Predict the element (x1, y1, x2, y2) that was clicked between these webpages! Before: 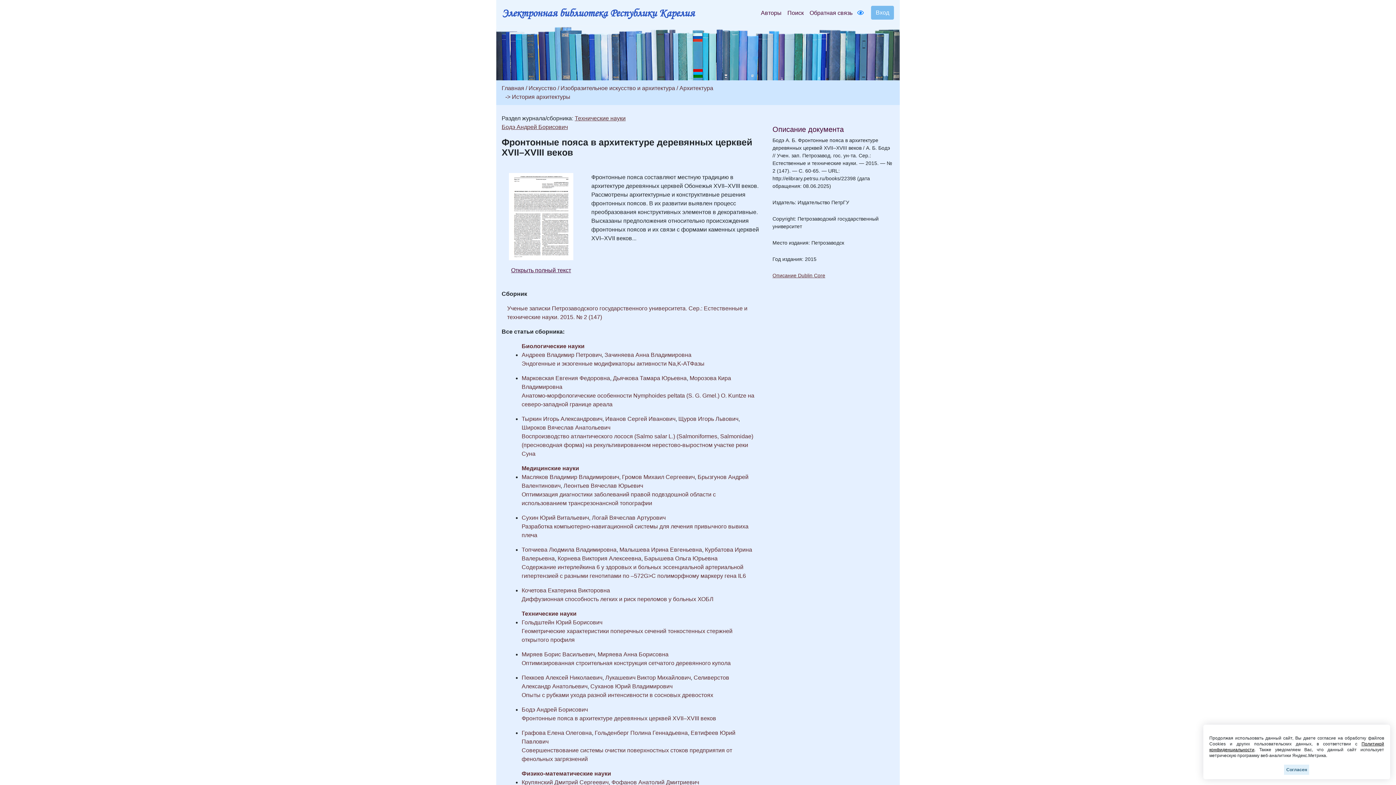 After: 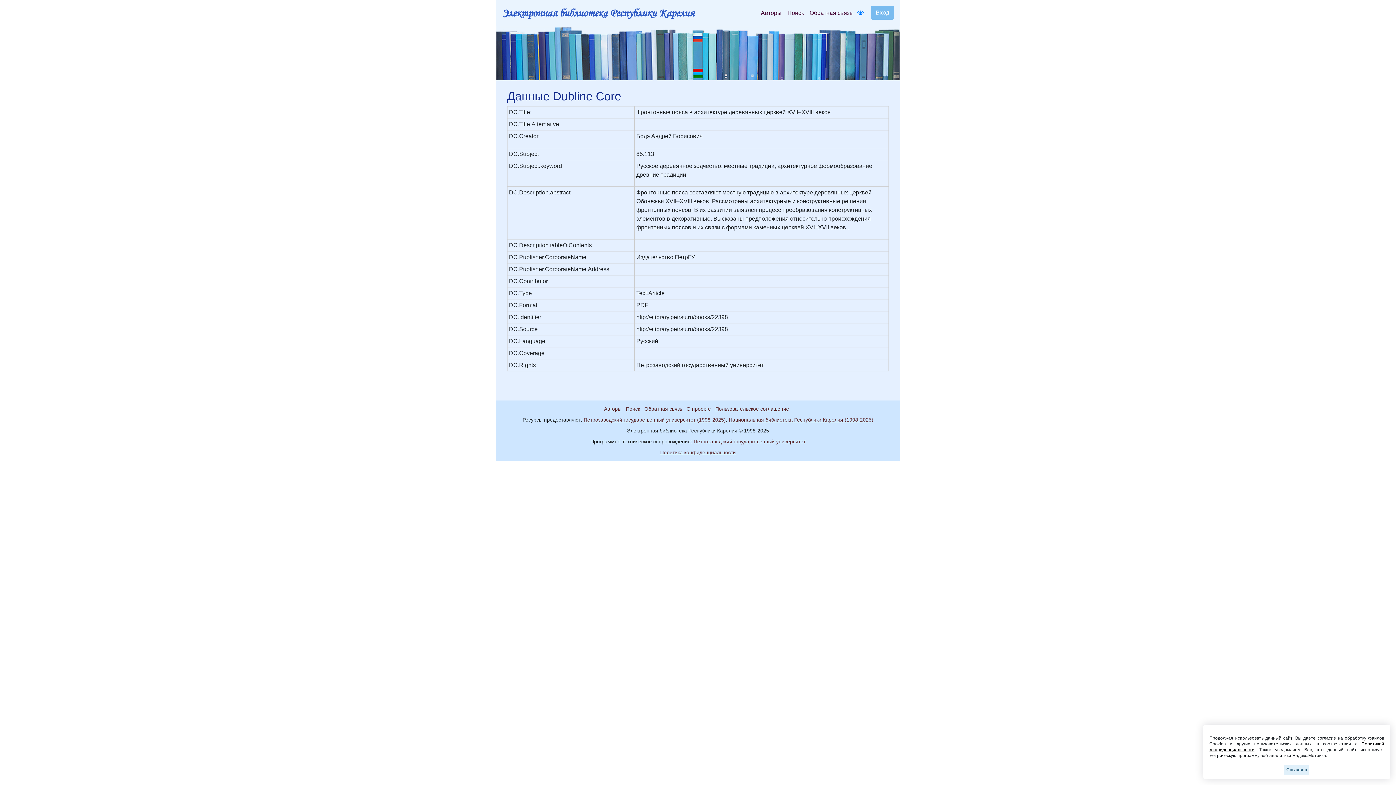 Action: label: Описание Dublin Core bbox: (772, 272, 825, 278)